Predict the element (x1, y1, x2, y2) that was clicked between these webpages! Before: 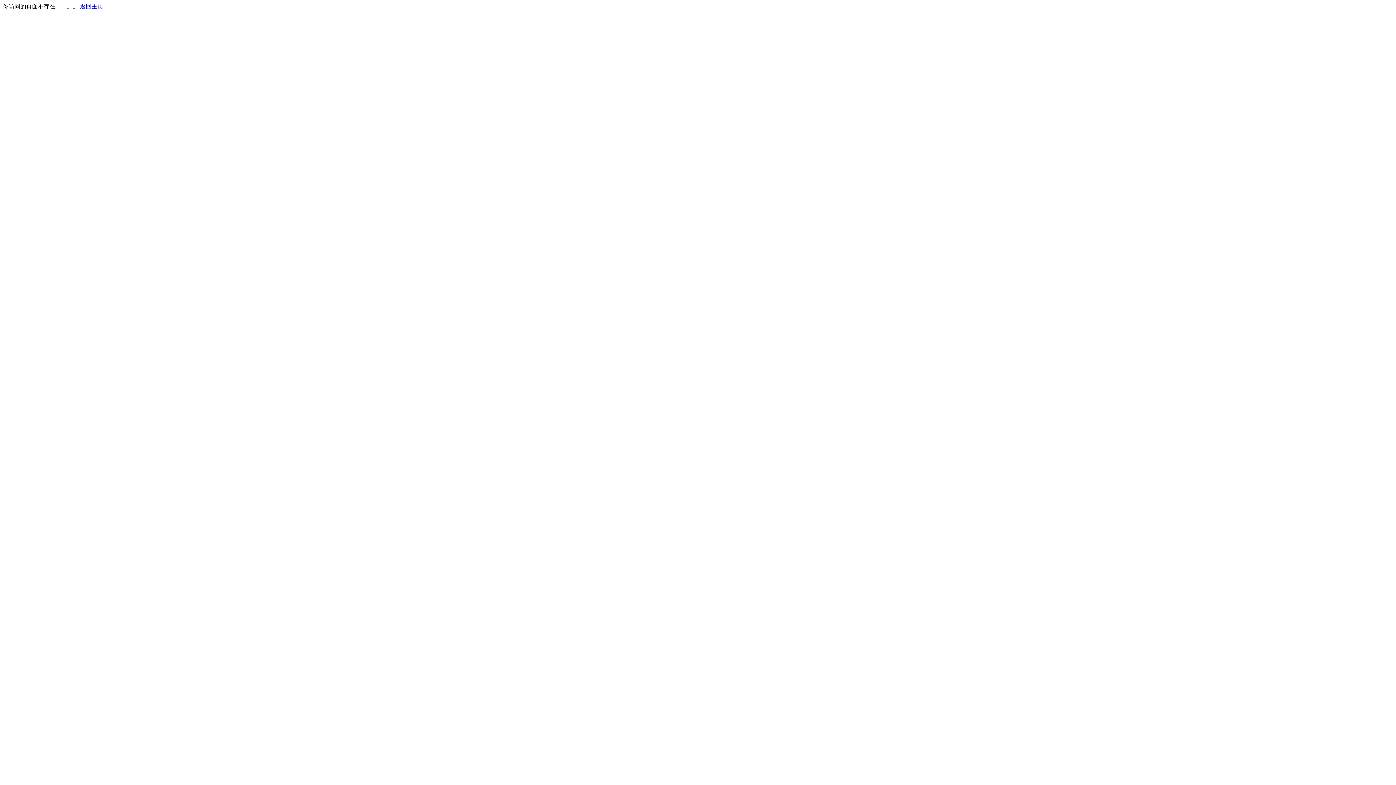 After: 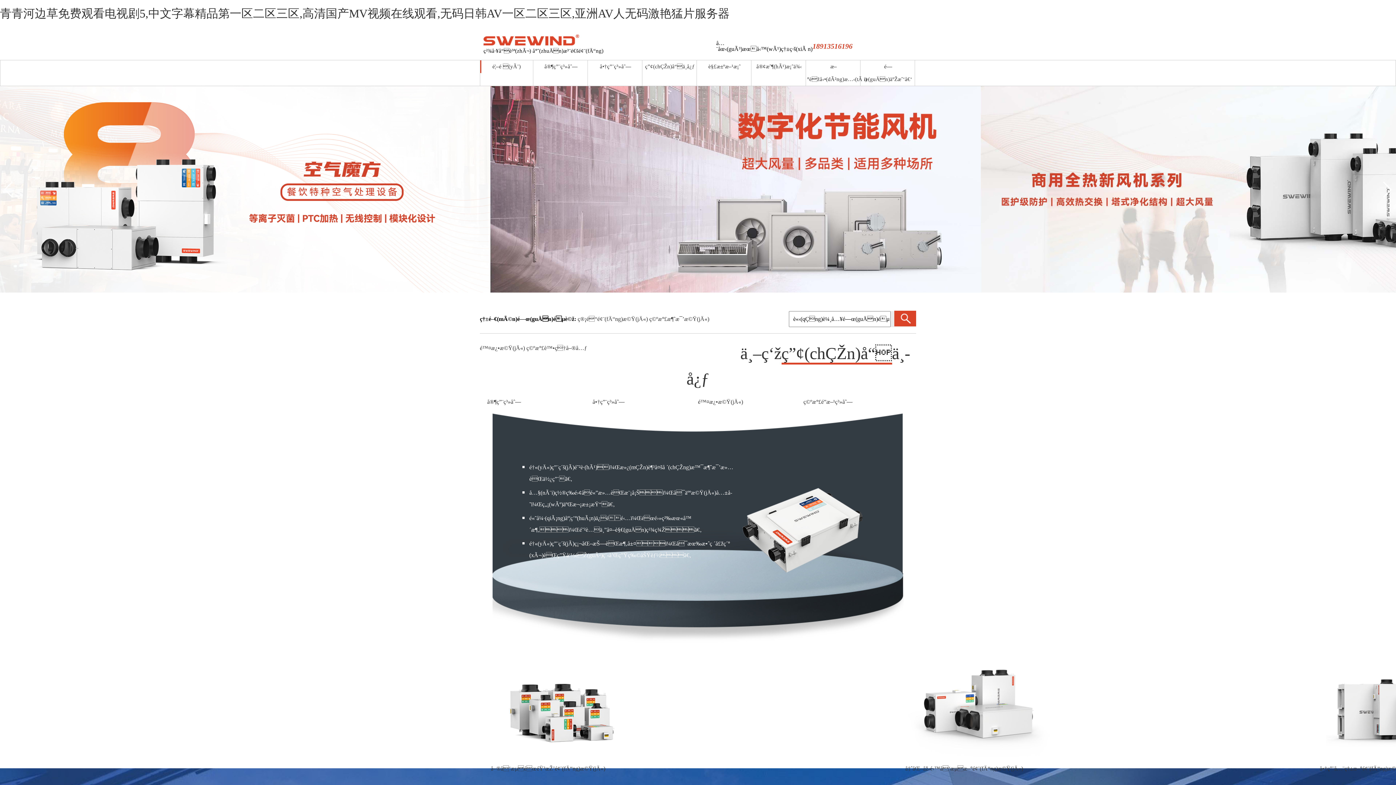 Action: bbox: (80, 3, 103, 9) label: 返回主页